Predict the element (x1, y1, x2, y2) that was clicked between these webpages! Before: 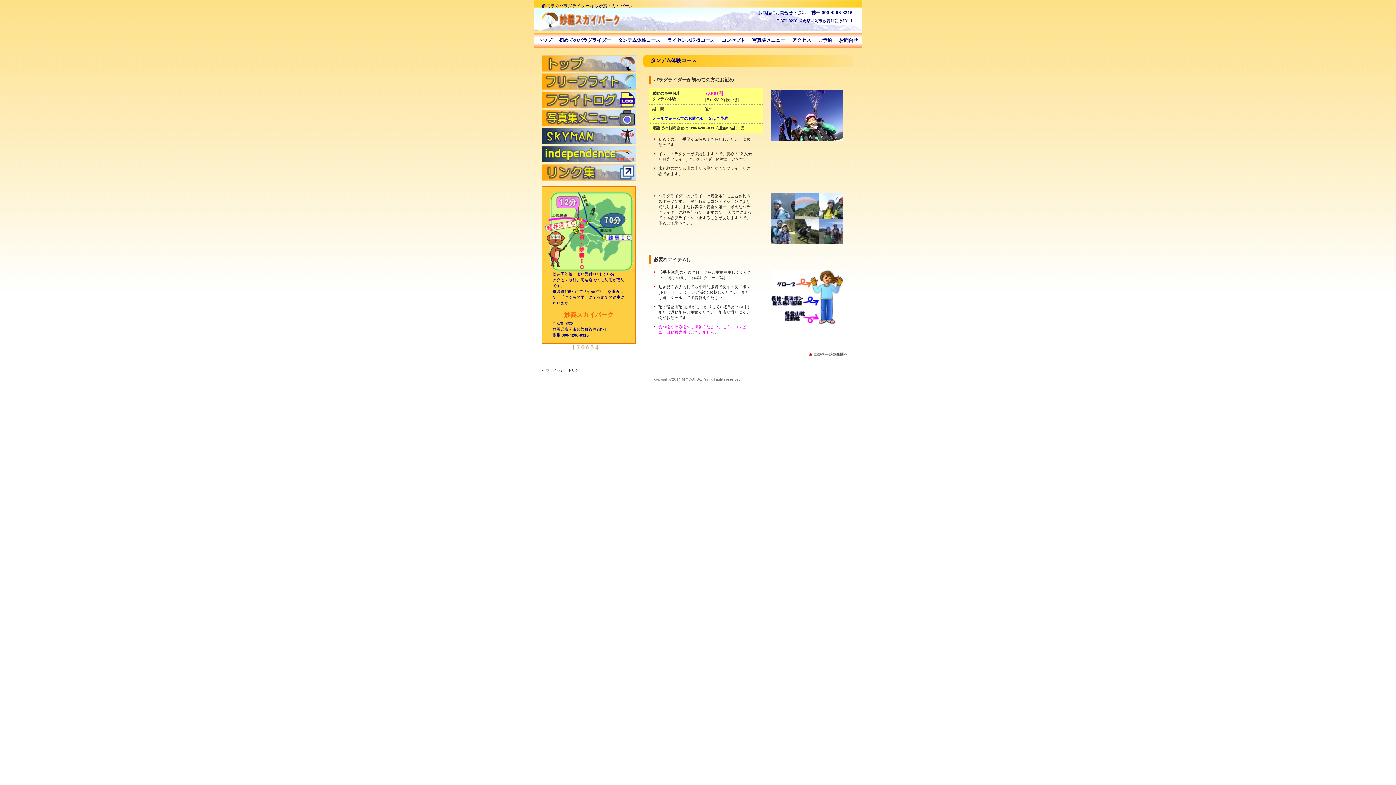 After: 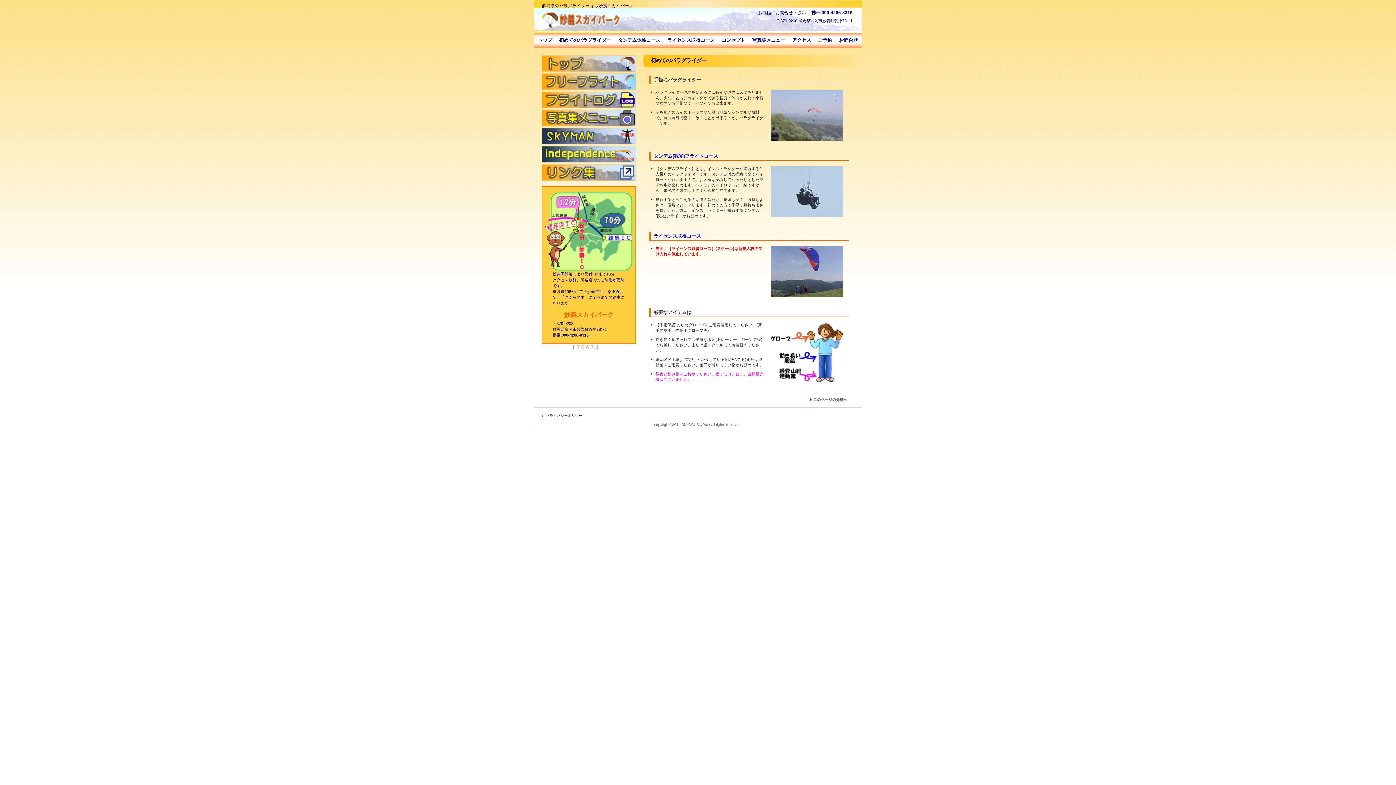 Action: bbox: (555, 33, 614, 47) label: 初めてのパラグライダー